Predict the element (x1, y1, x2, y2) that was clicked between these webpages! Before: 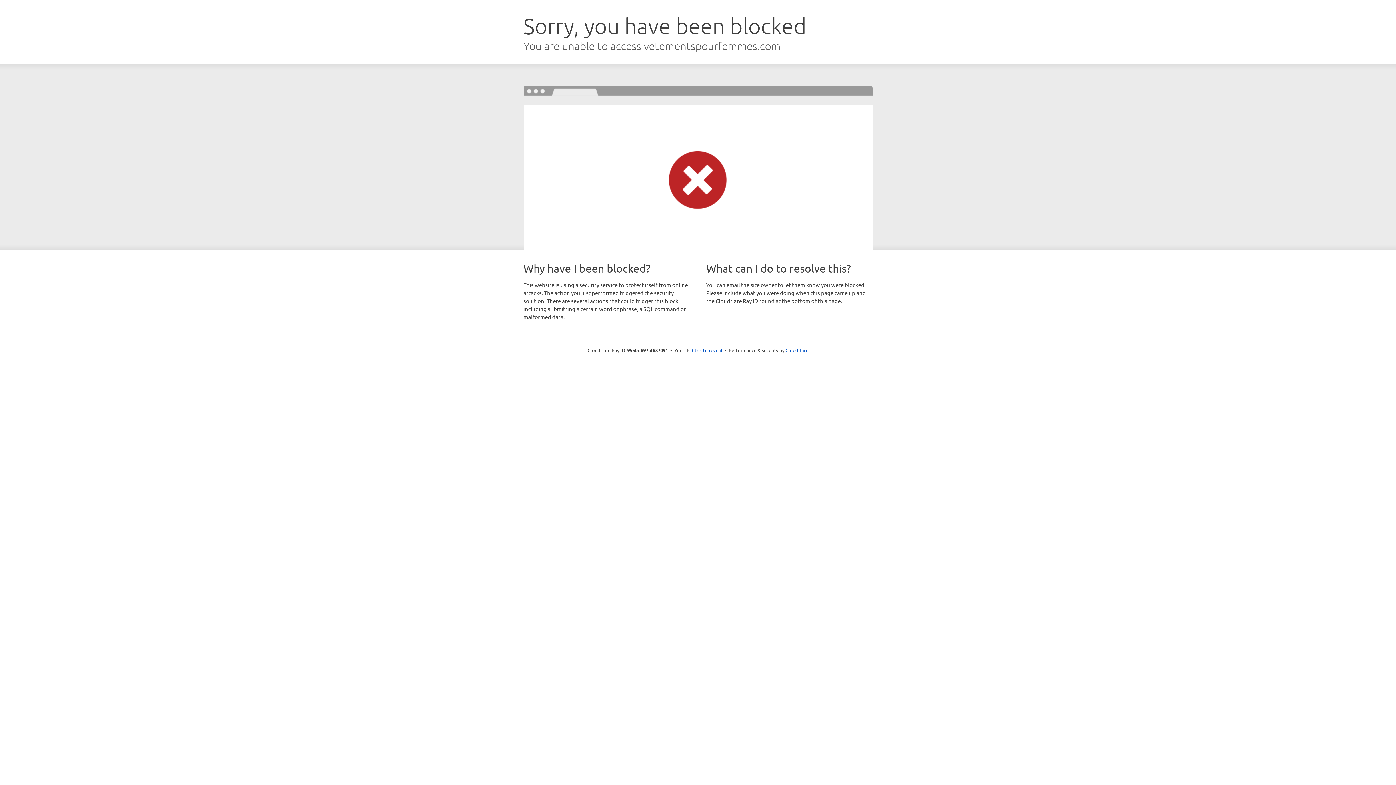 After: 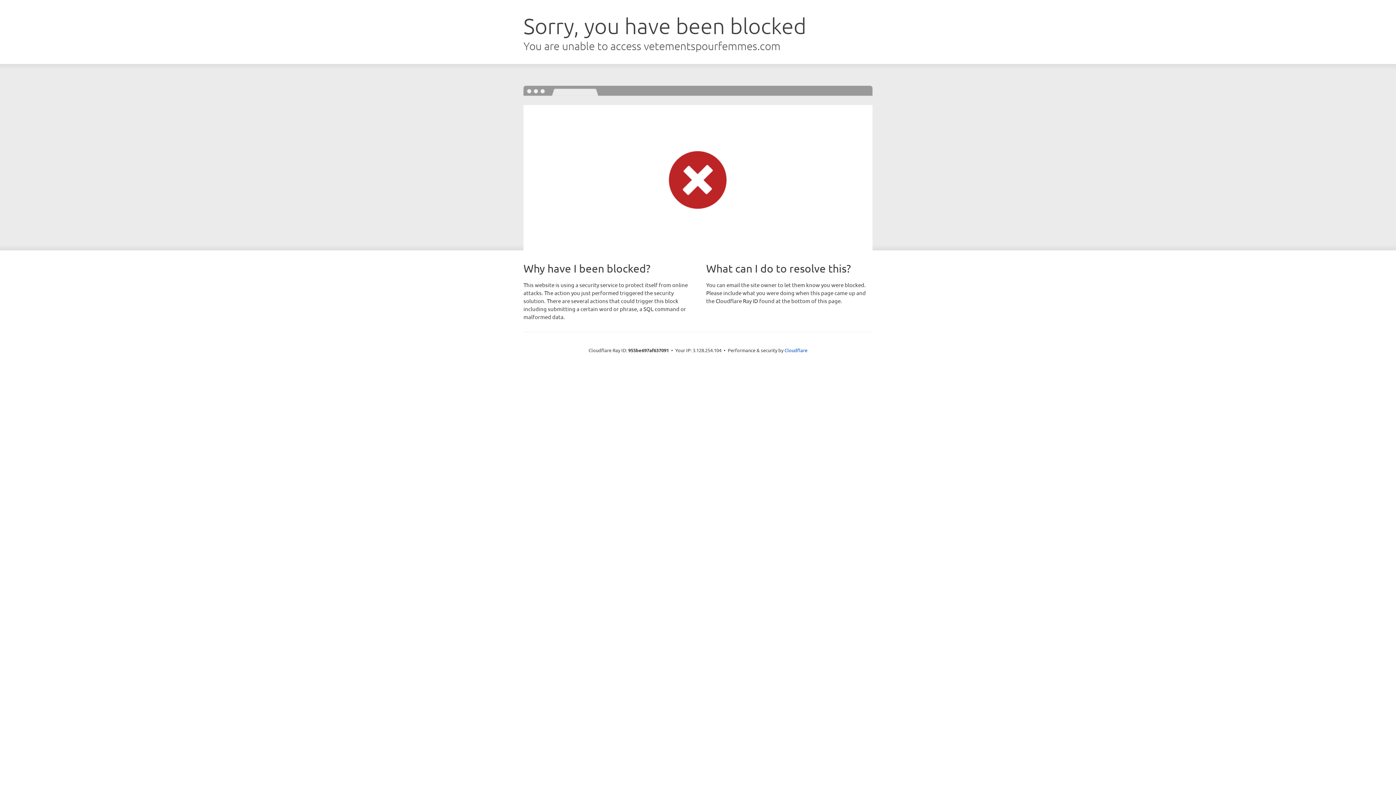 Action: bbox: (692, 346, 722, 353) label: Click to reveal